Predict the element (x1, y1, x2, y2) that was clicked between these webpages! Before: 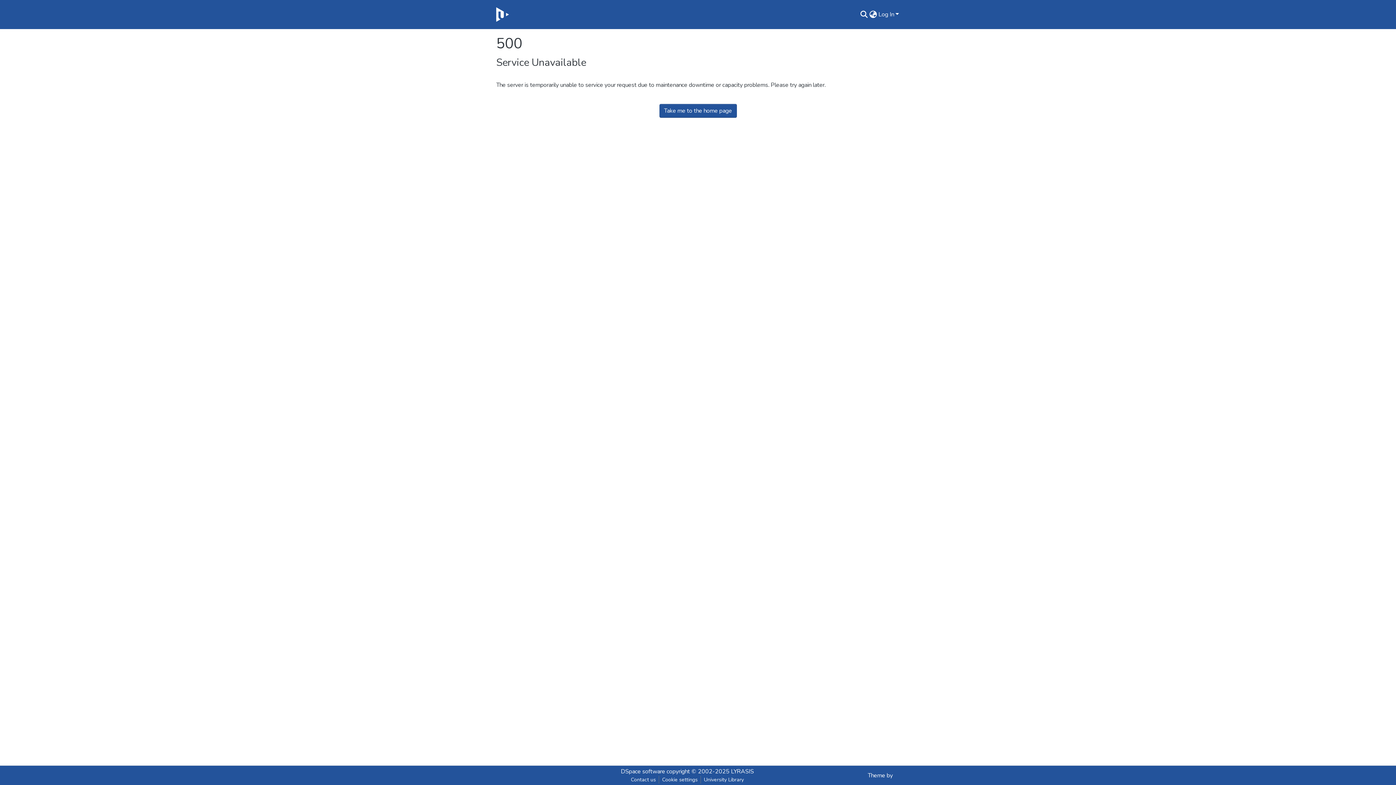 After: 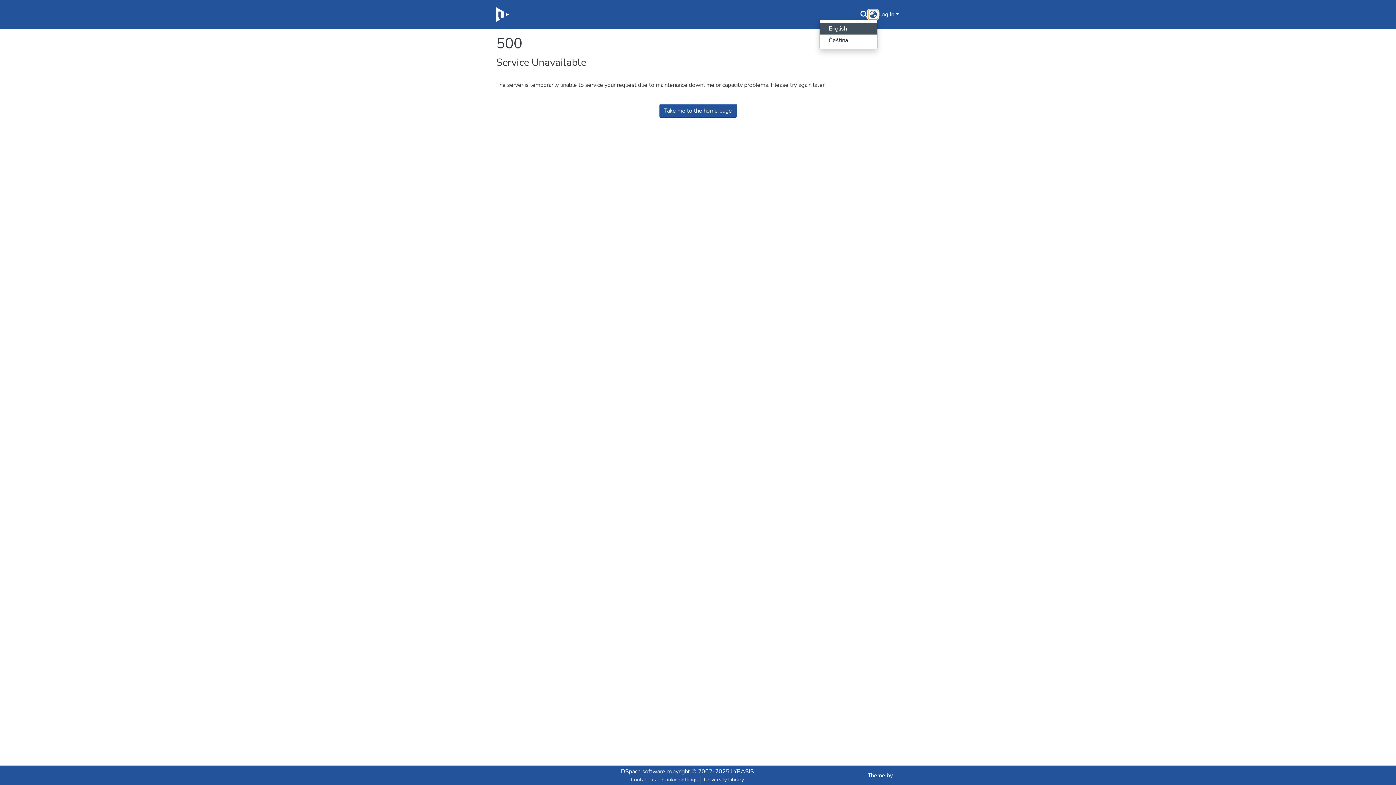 Action: bbox: (868, 10, 877, 18) label: Language switch